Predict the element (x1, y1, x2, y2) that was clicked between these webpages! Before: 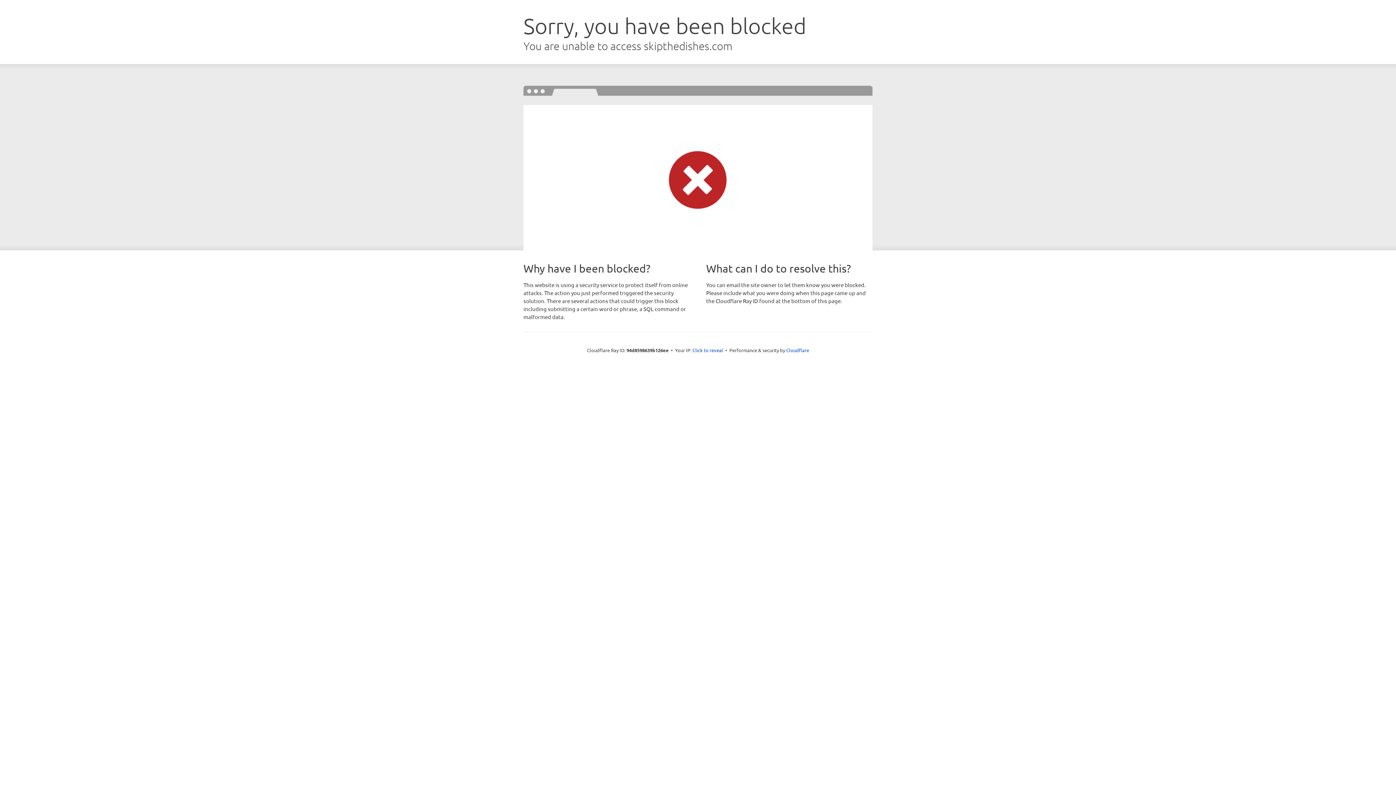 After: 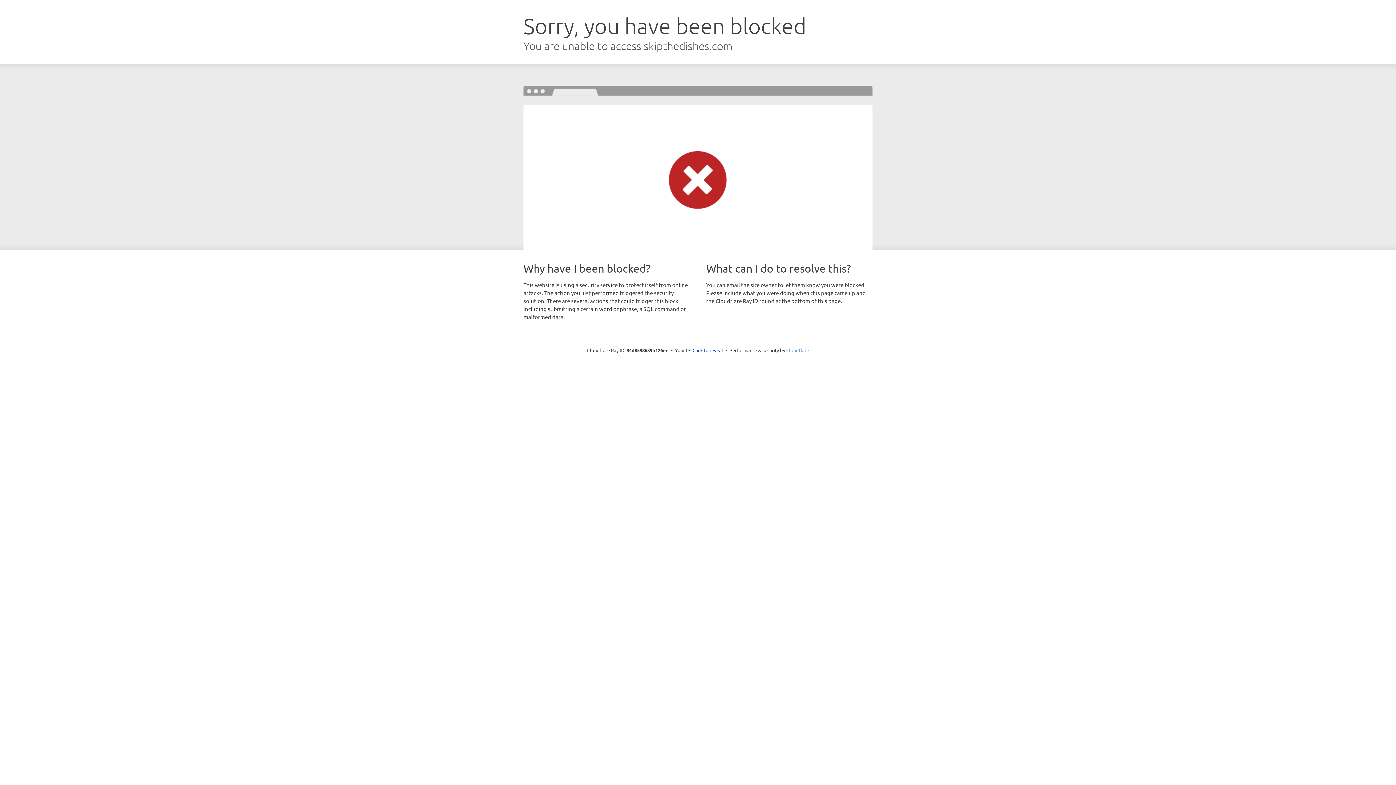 Action: label: Cloudflare bbox: (786, 347, 809, 353)